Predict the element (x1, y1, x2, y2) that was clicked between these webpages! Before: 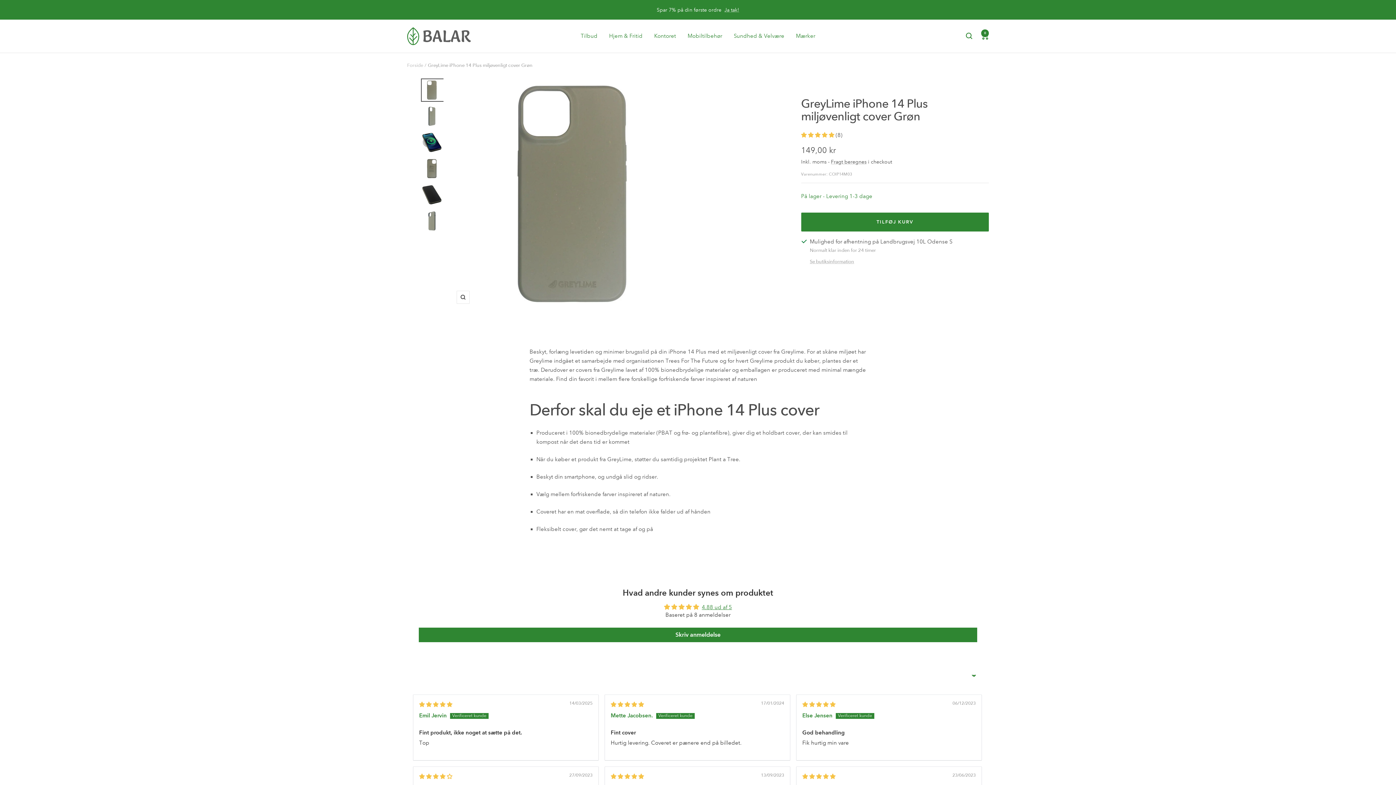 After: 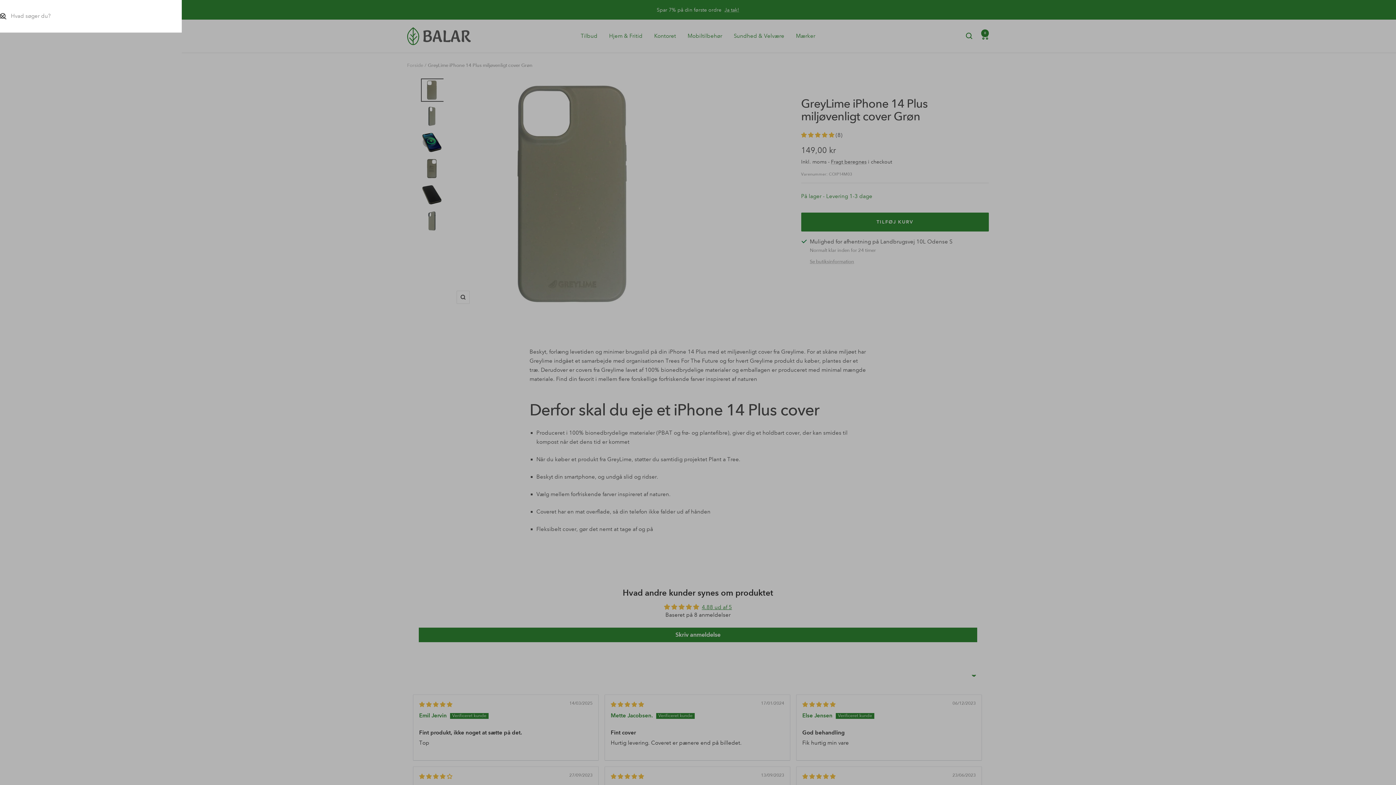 Action: label: Søg bbox: (966, 32, 972, 39)